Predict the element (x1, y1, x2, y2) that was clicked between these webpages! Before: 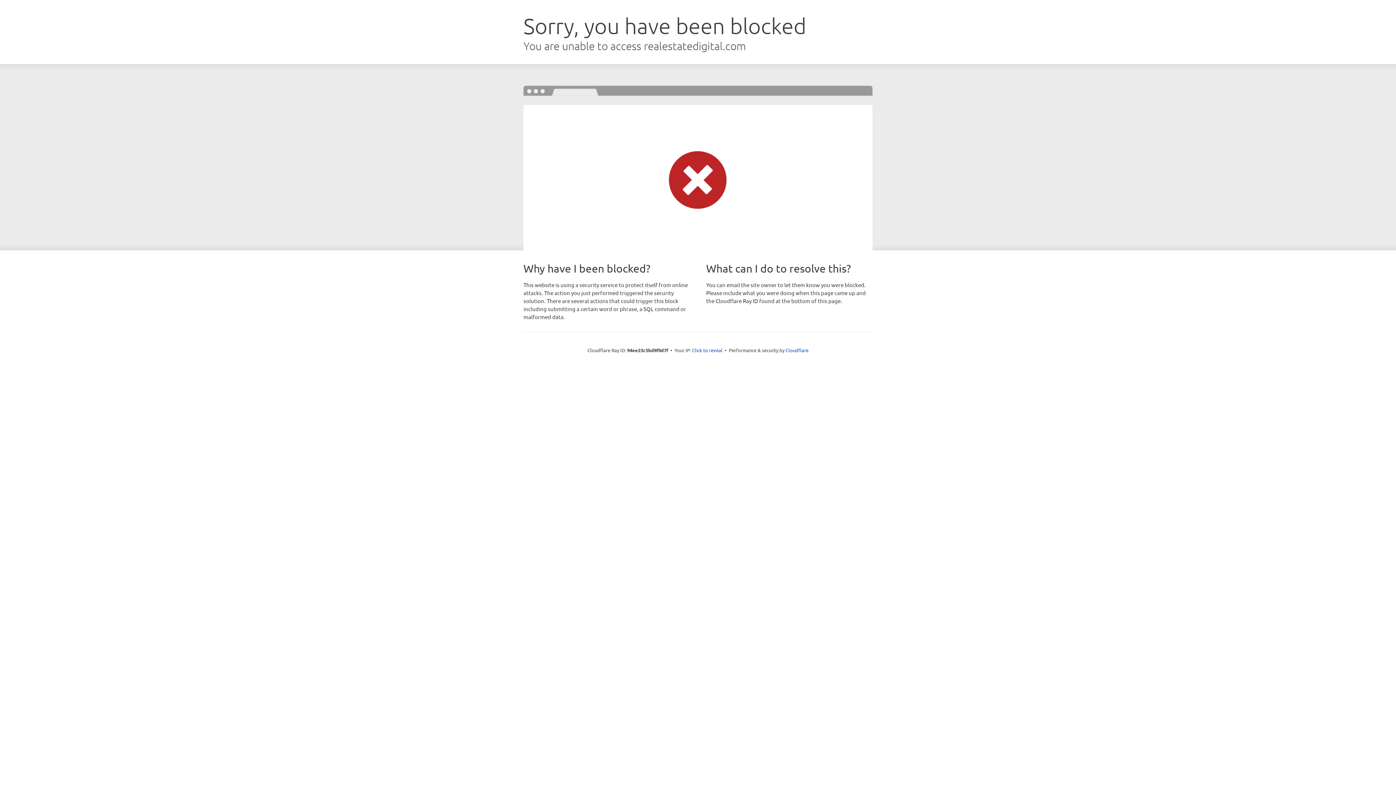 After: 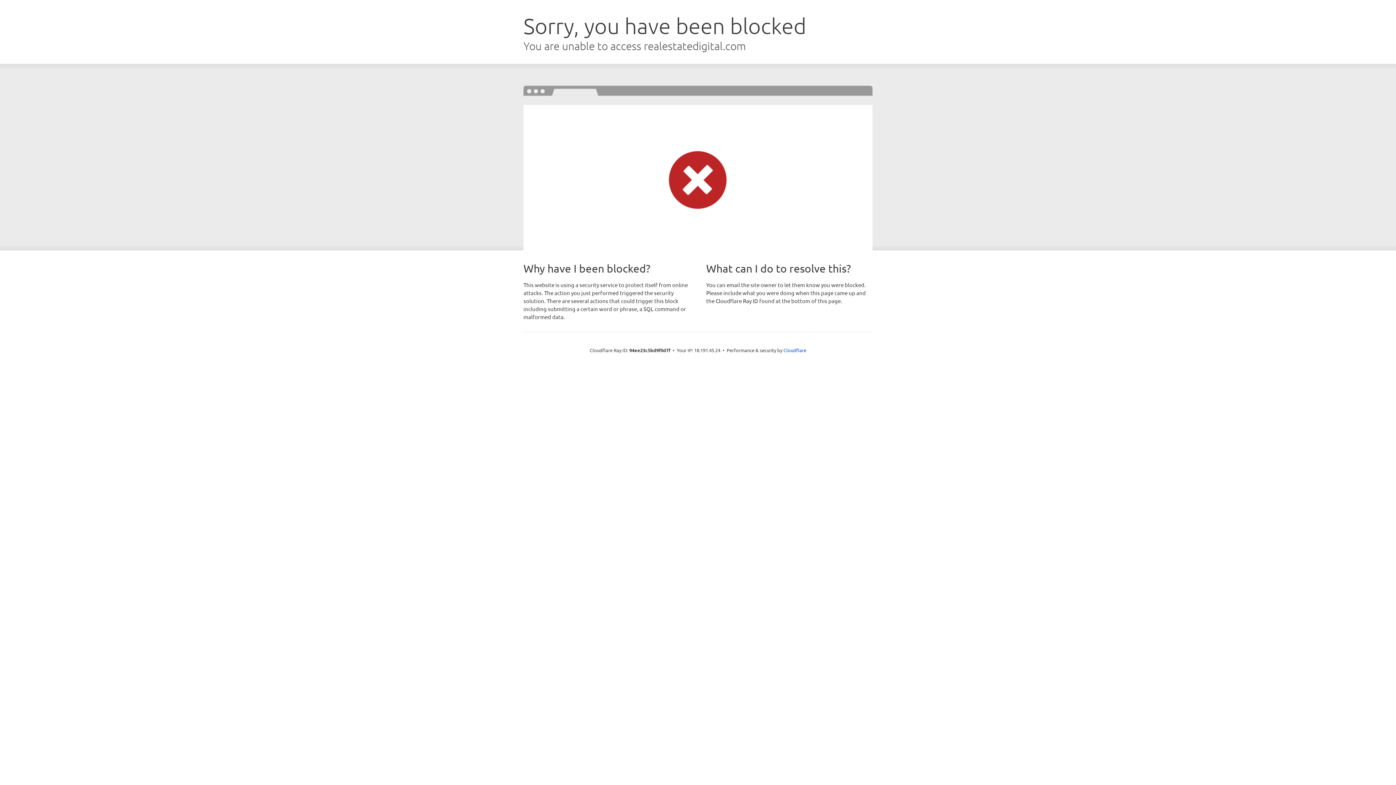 Action: label: Click to reveal bbox: (692, 346, 722, 353)